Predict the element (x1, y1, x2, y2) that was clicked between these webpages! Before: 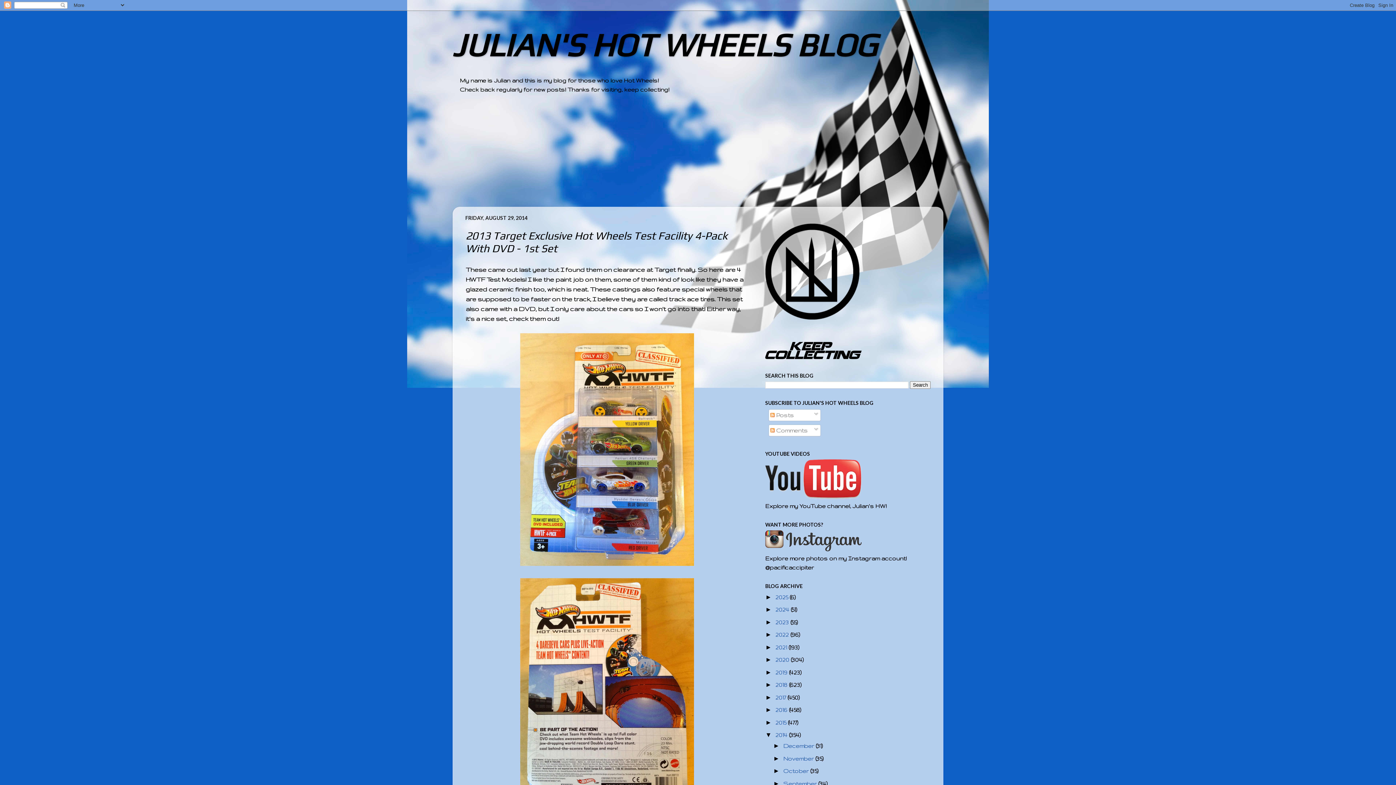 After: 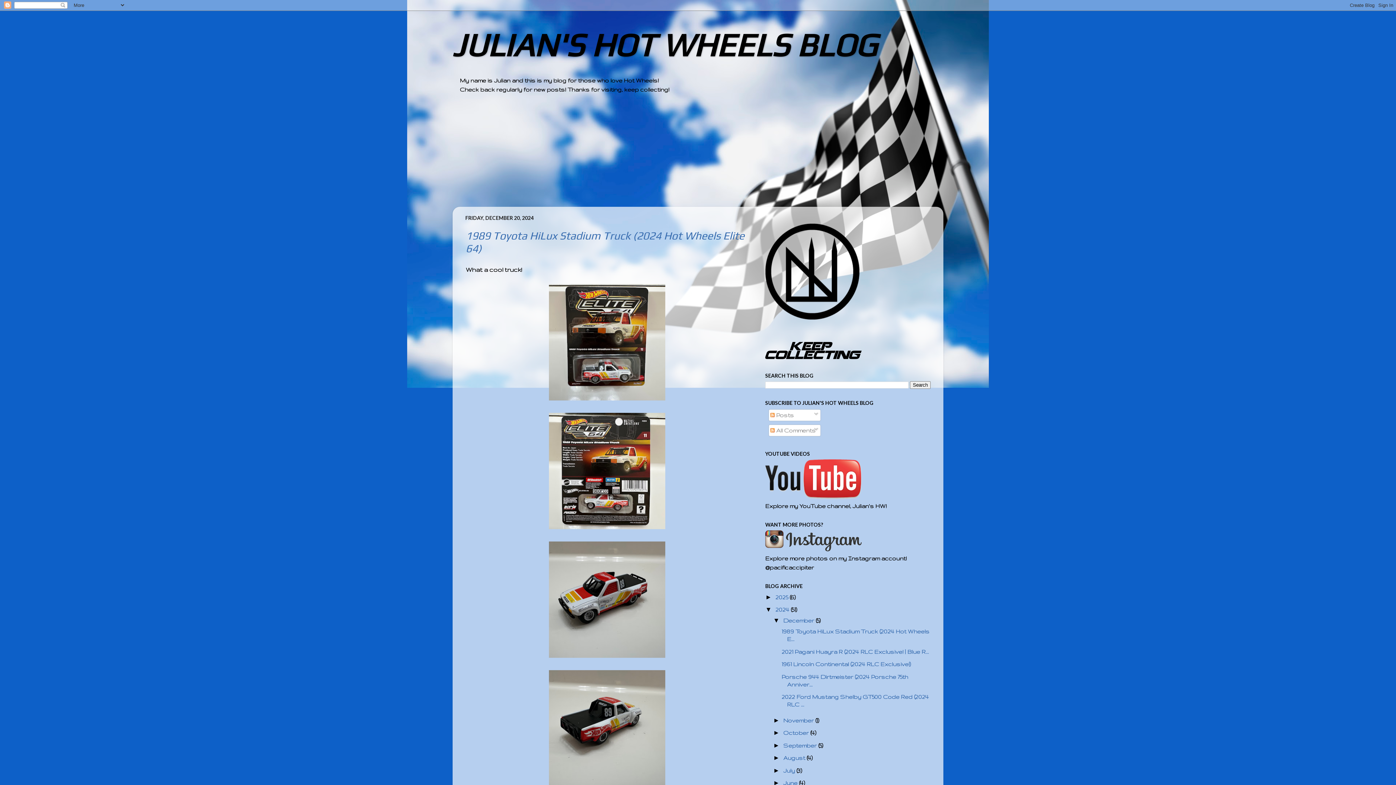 Action: label: 2024  bbox: (775, 606, 790, 613)